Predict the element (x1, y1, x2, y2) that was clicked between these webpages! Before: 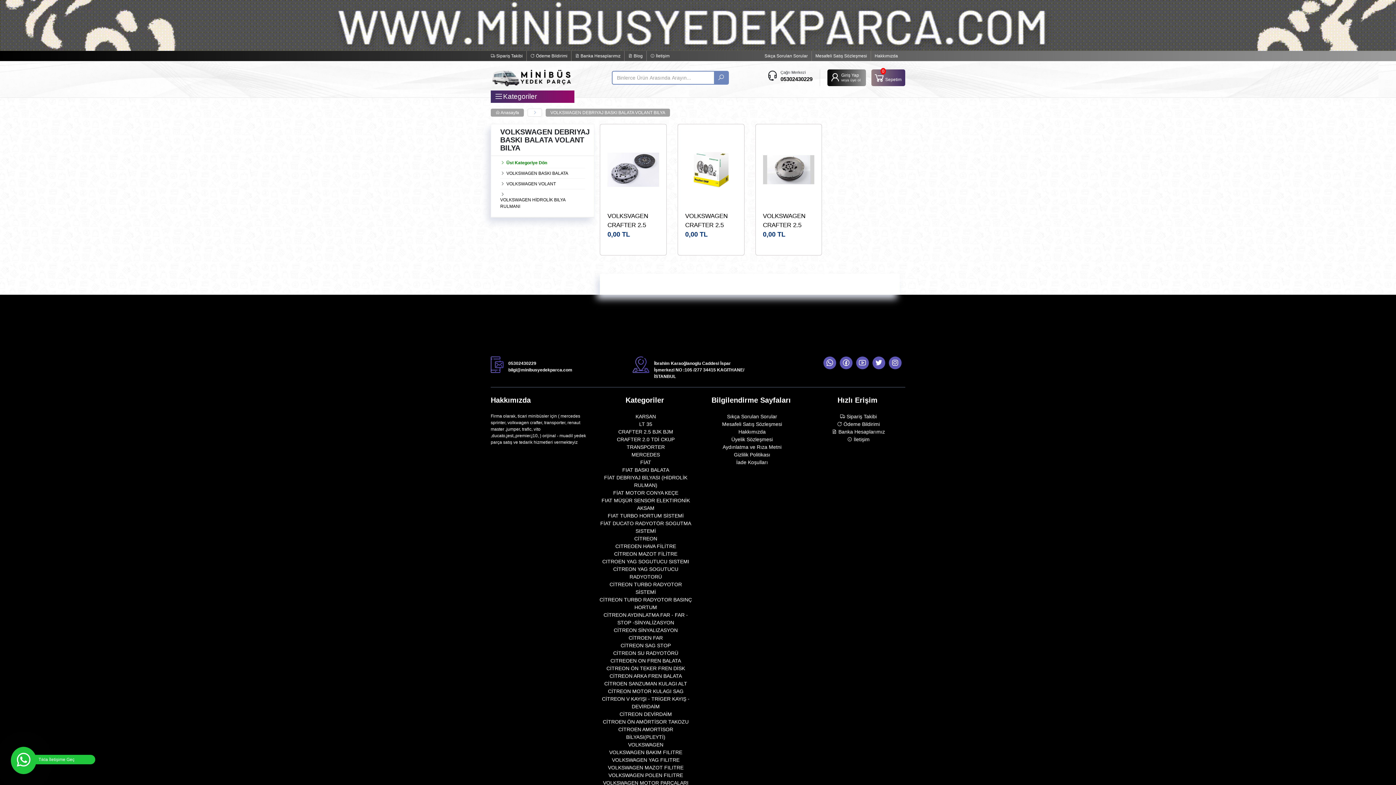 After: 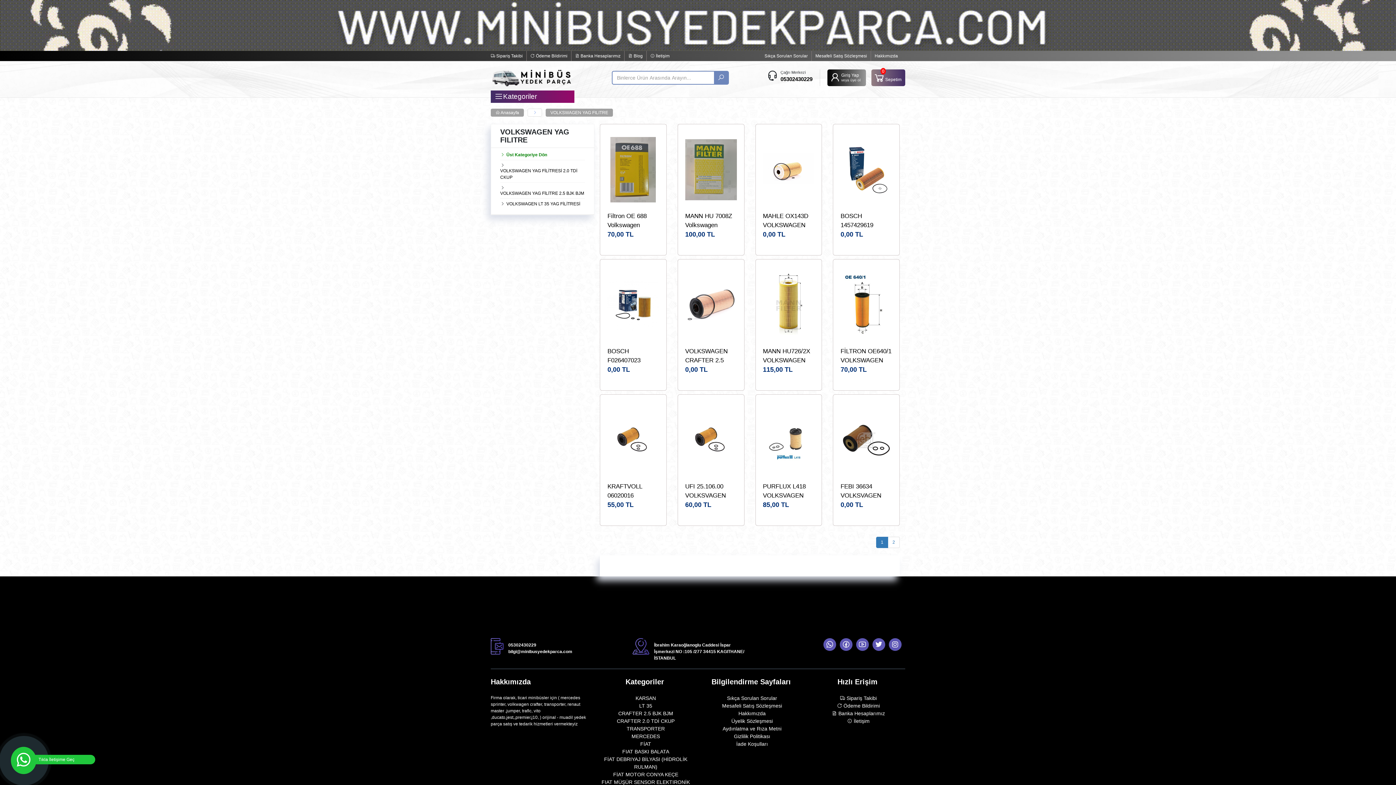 Action: label: VOLKSWAGEN YAG FILITRE bbox: (612, 757, 679, 763)